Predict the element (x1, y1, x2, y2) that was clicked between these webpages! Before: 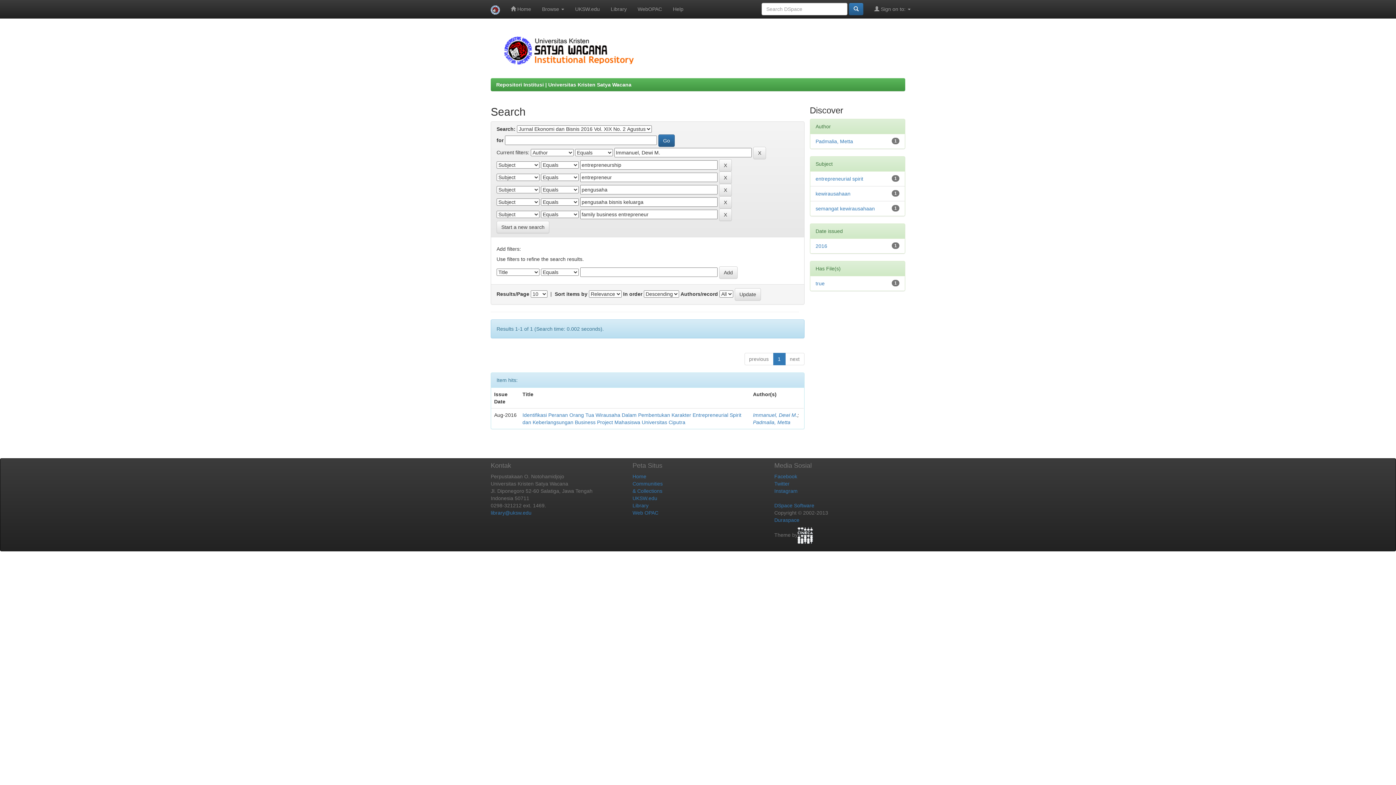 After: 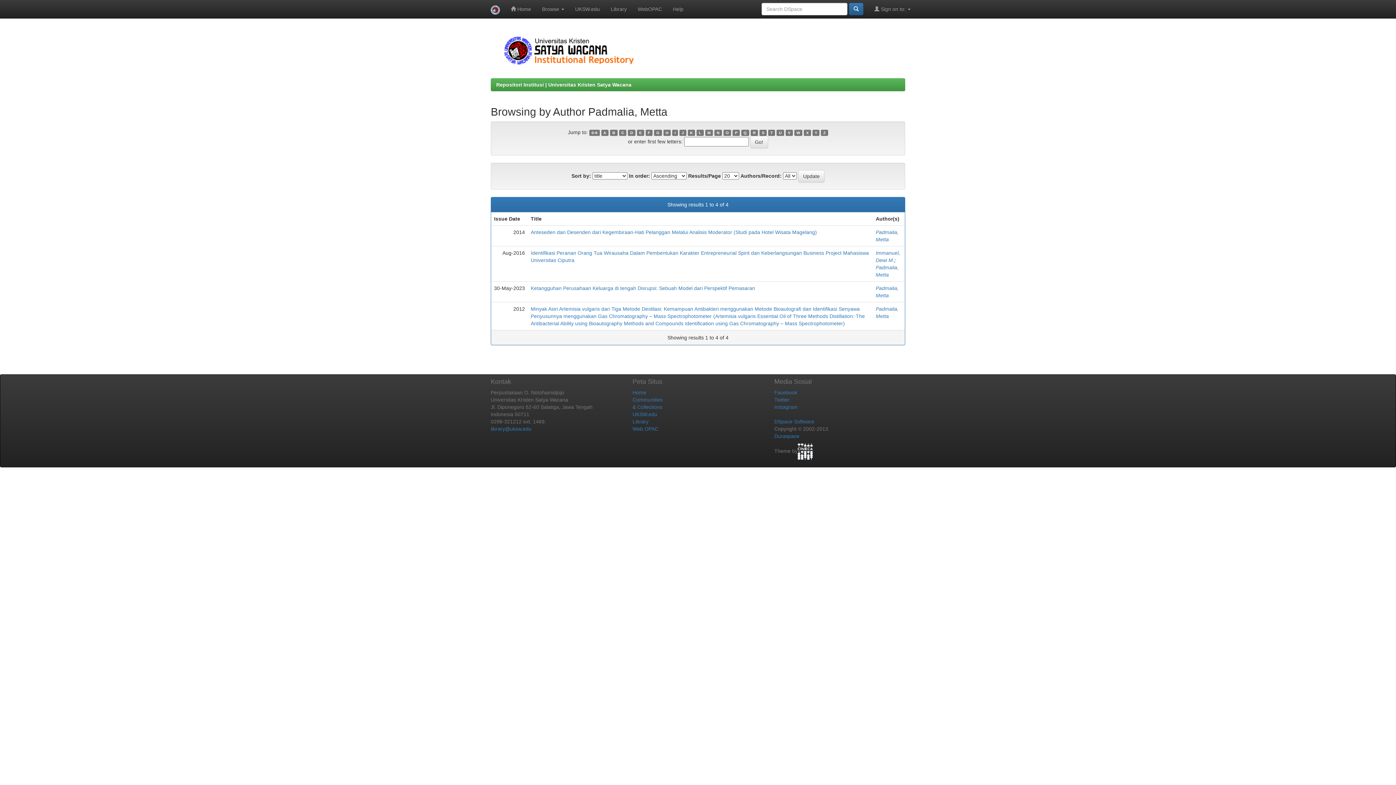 Action: bbox: (753, 419, 790, 425) label: Padmalia, Metta